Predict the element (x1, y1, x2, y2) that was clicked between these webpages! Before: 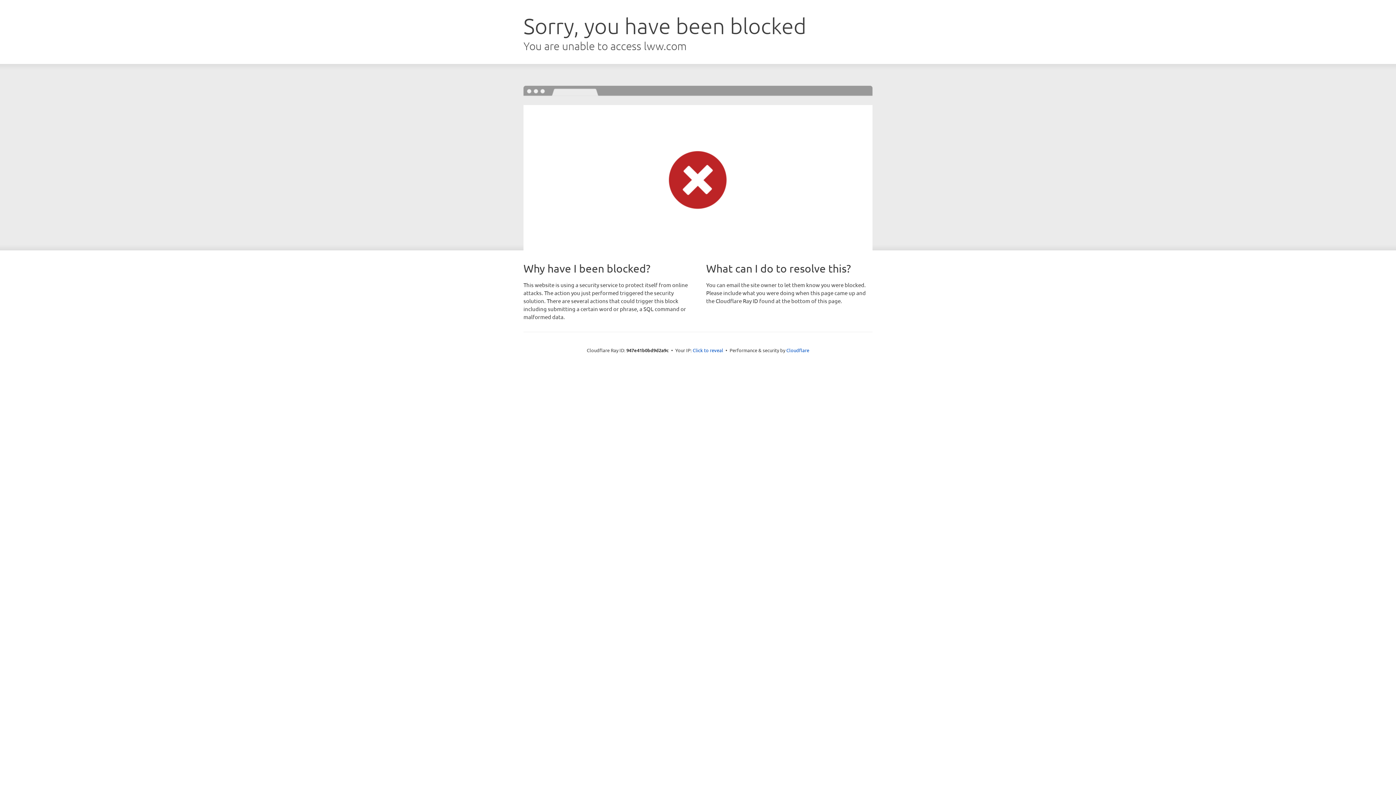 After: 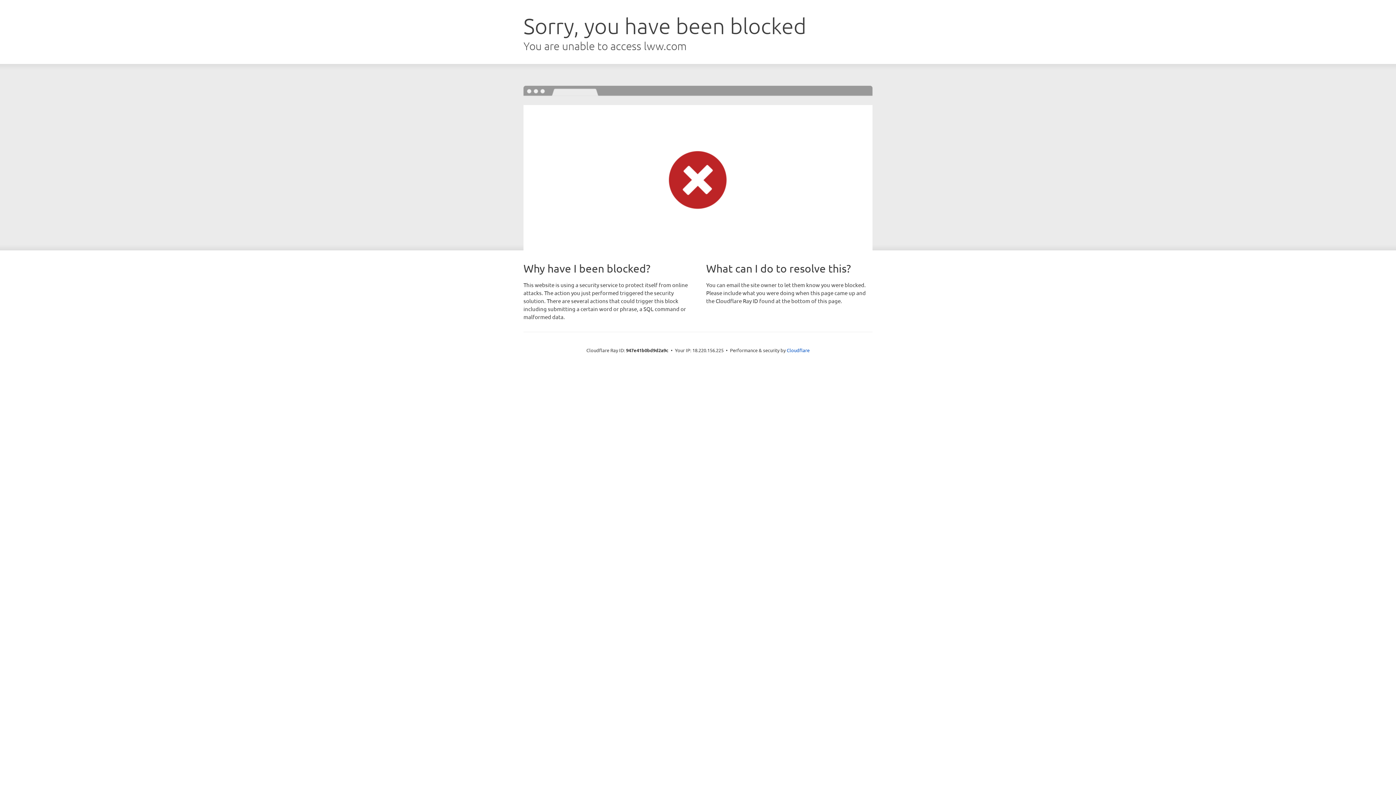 Action: bbox: (692, 346, 723, 353) label: Click to reveal